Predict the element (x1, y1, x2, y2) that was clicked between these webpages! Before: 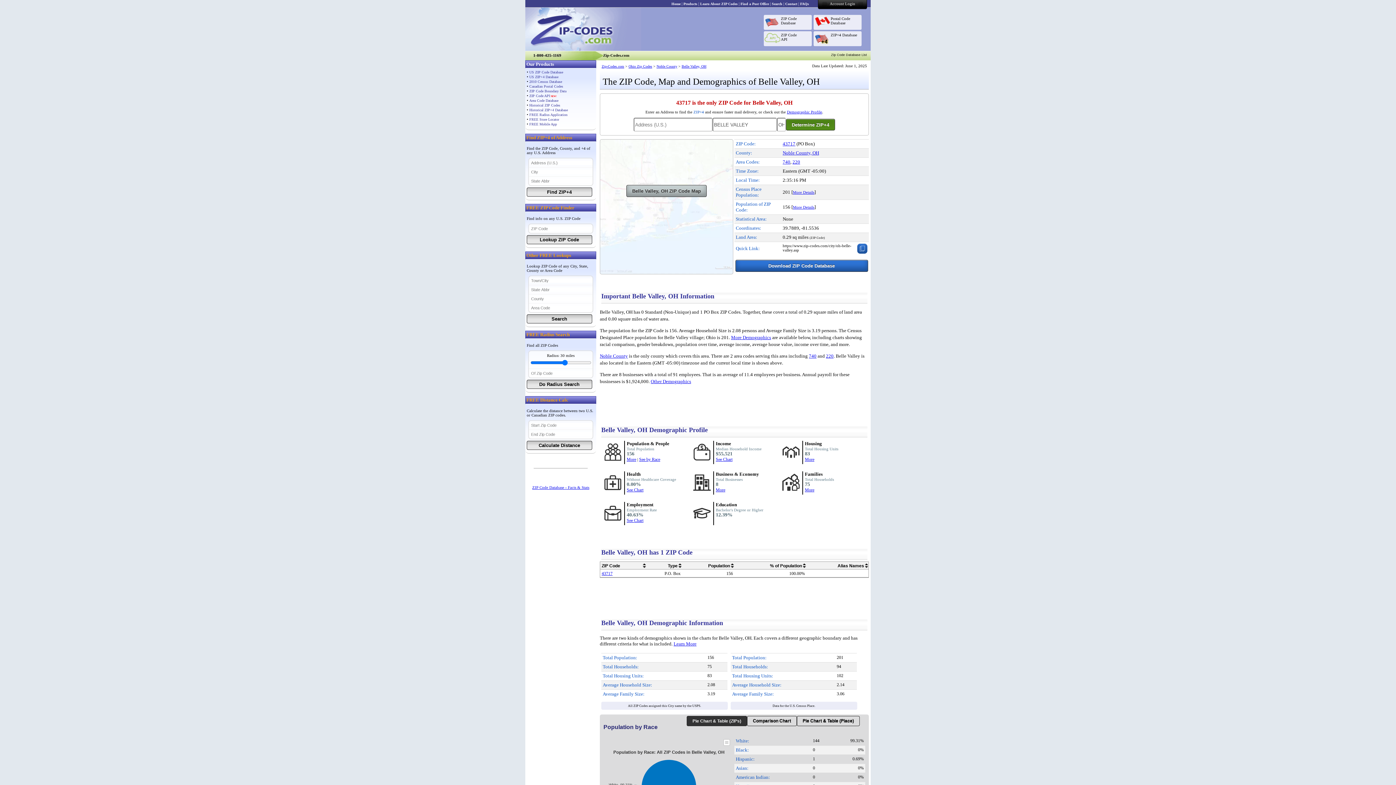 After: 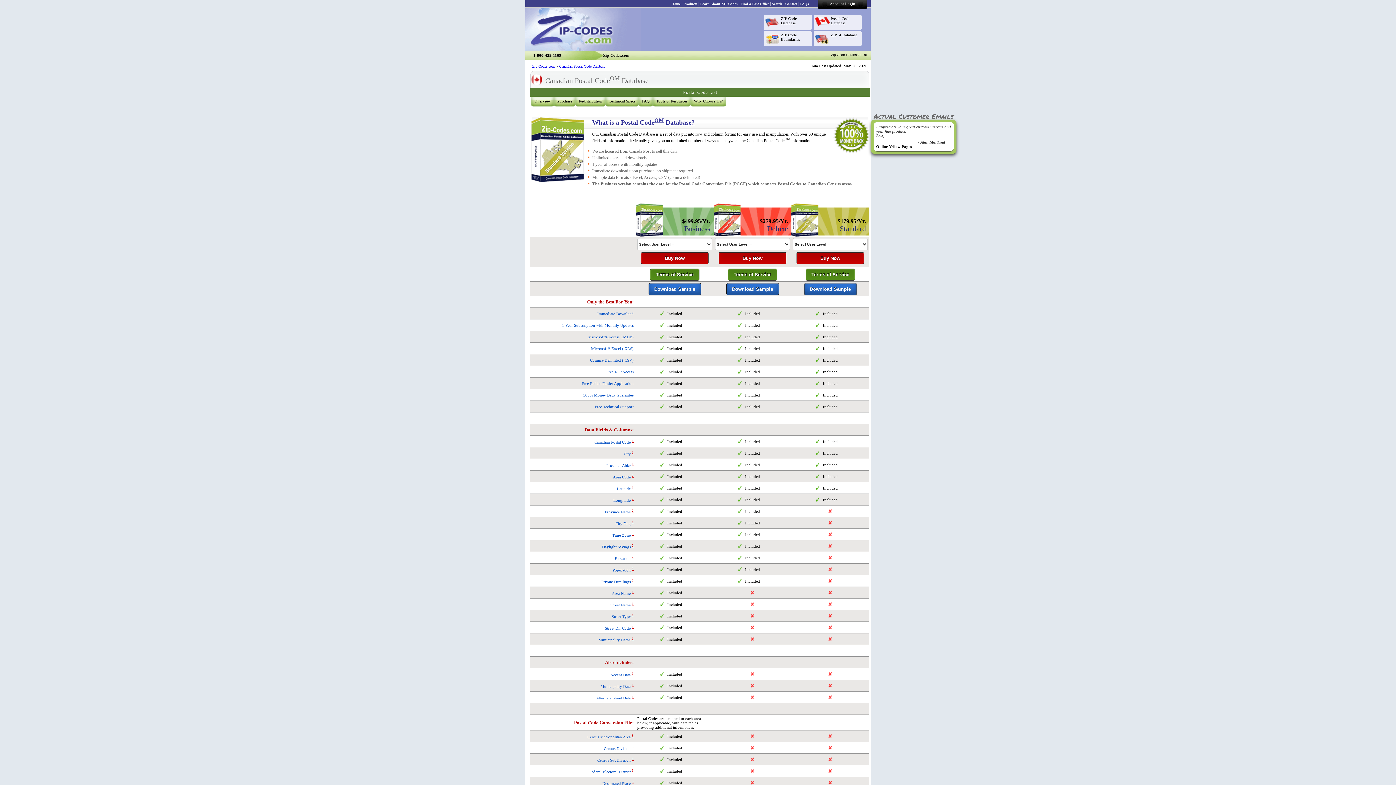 Action: label: Canadian Postal Codes bbox: (529, 84, 563, 88)